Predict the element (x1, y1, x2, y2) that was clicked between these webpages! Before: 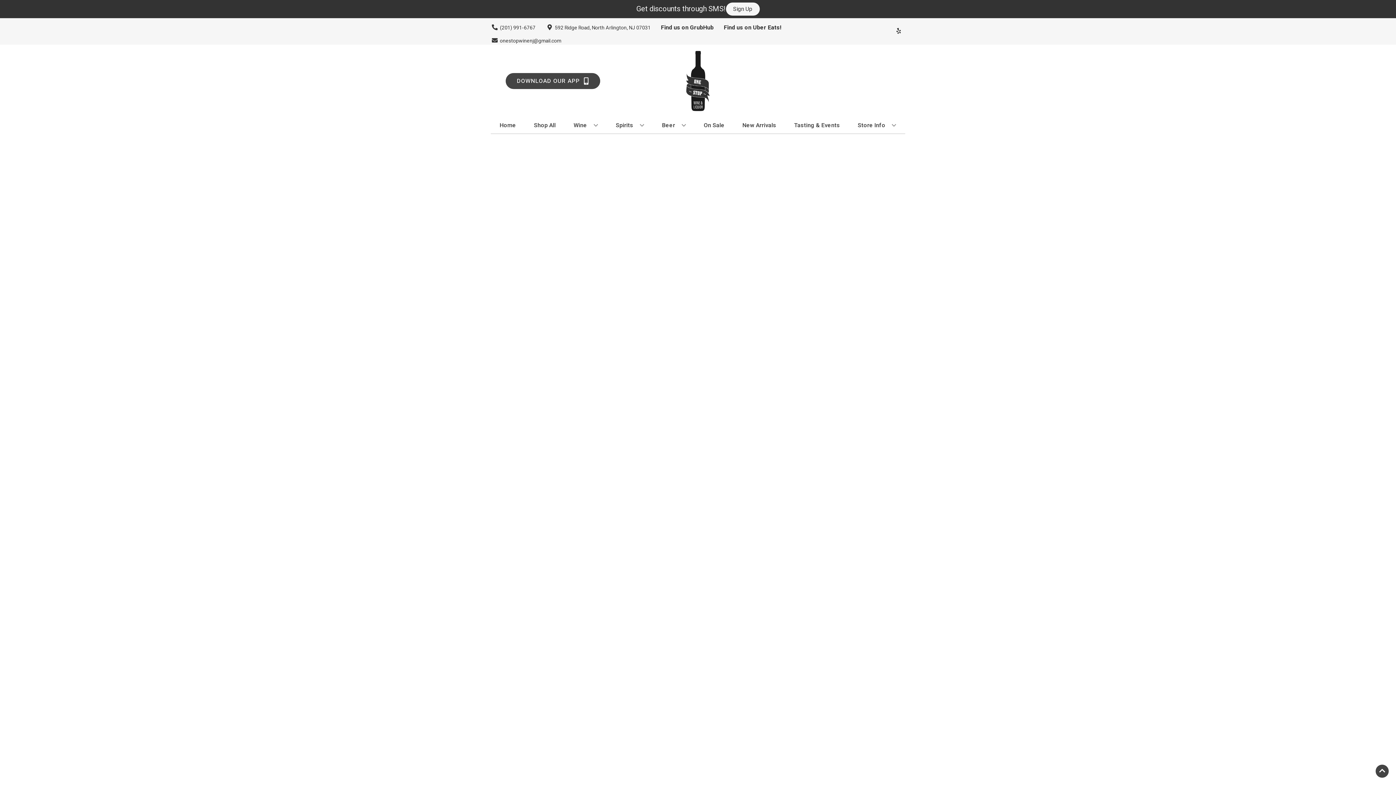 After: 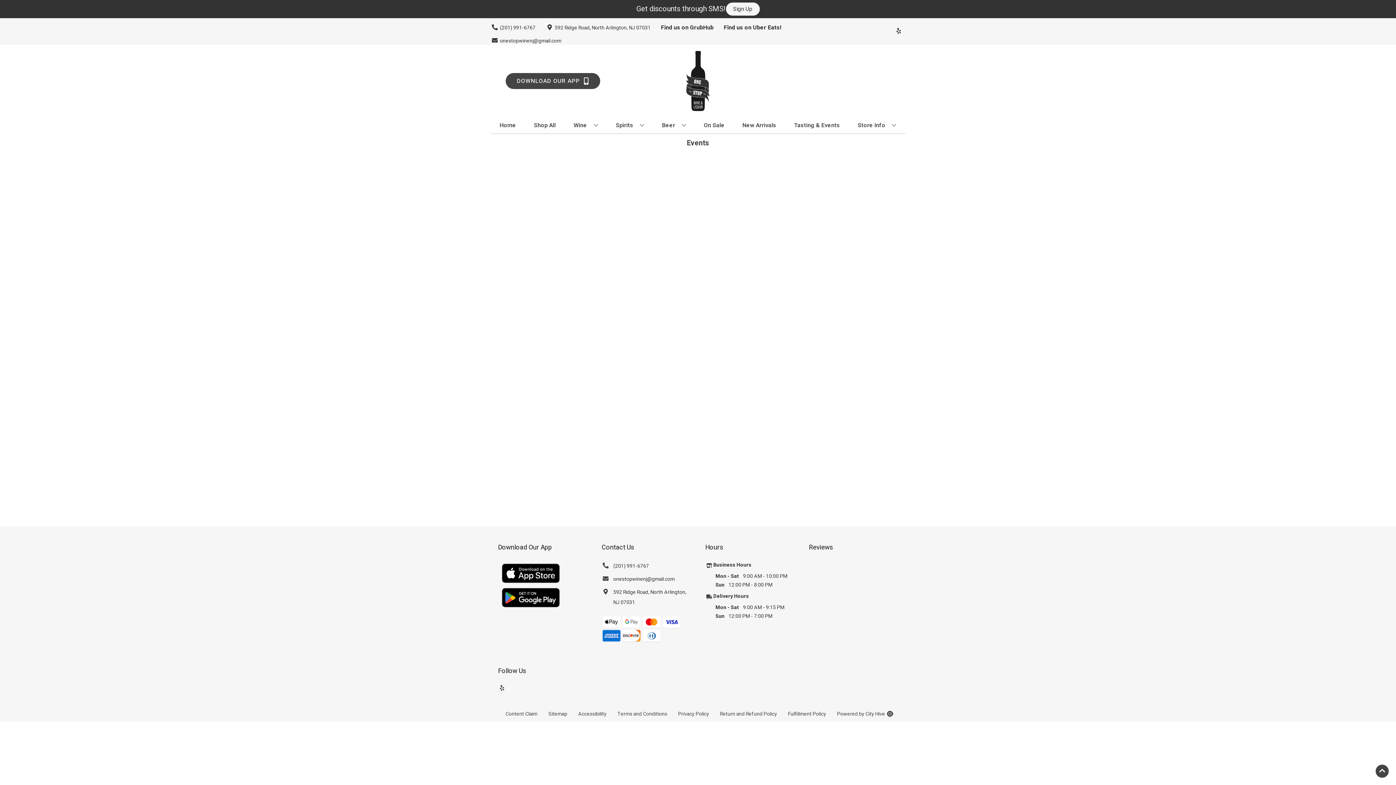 Action: bbox: (791, 117, 843, 133) label: Tasting & Events